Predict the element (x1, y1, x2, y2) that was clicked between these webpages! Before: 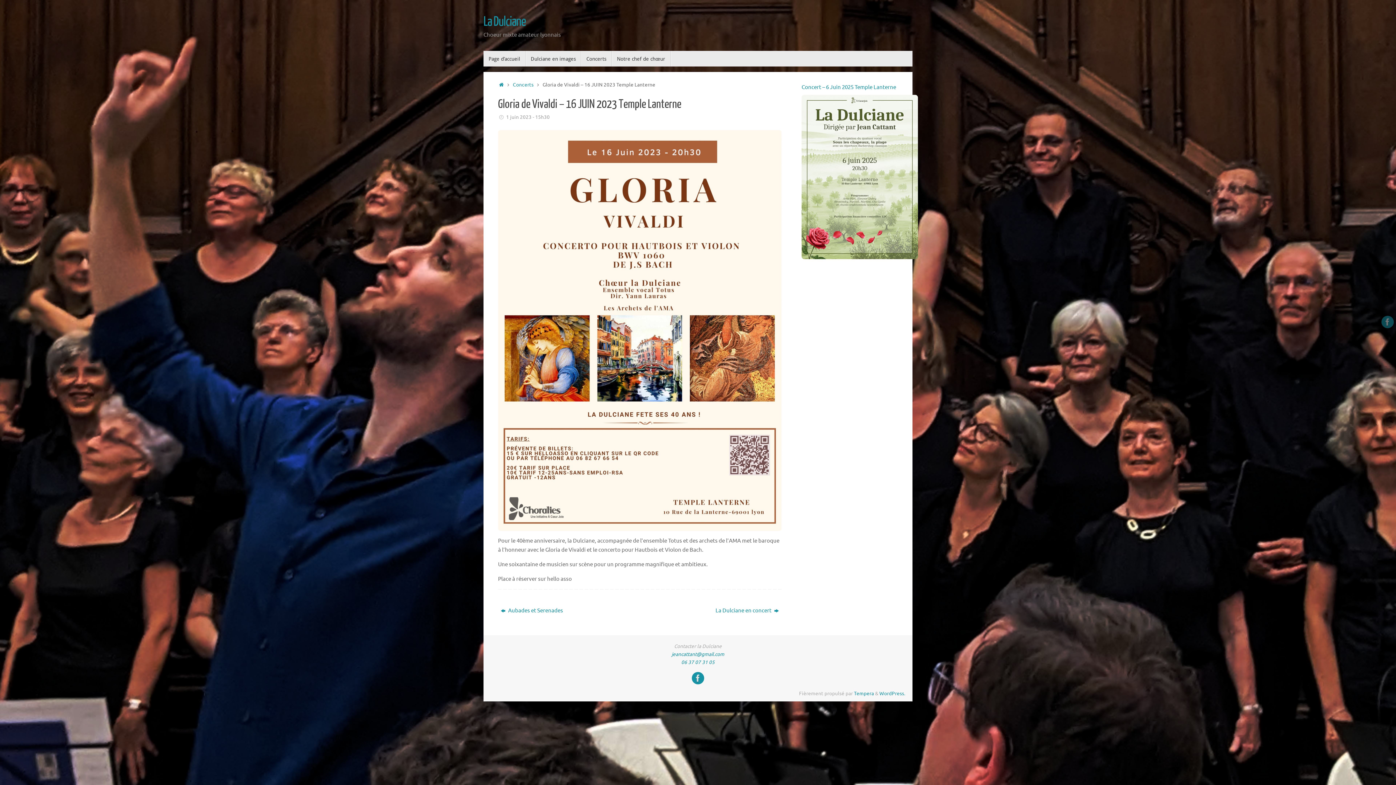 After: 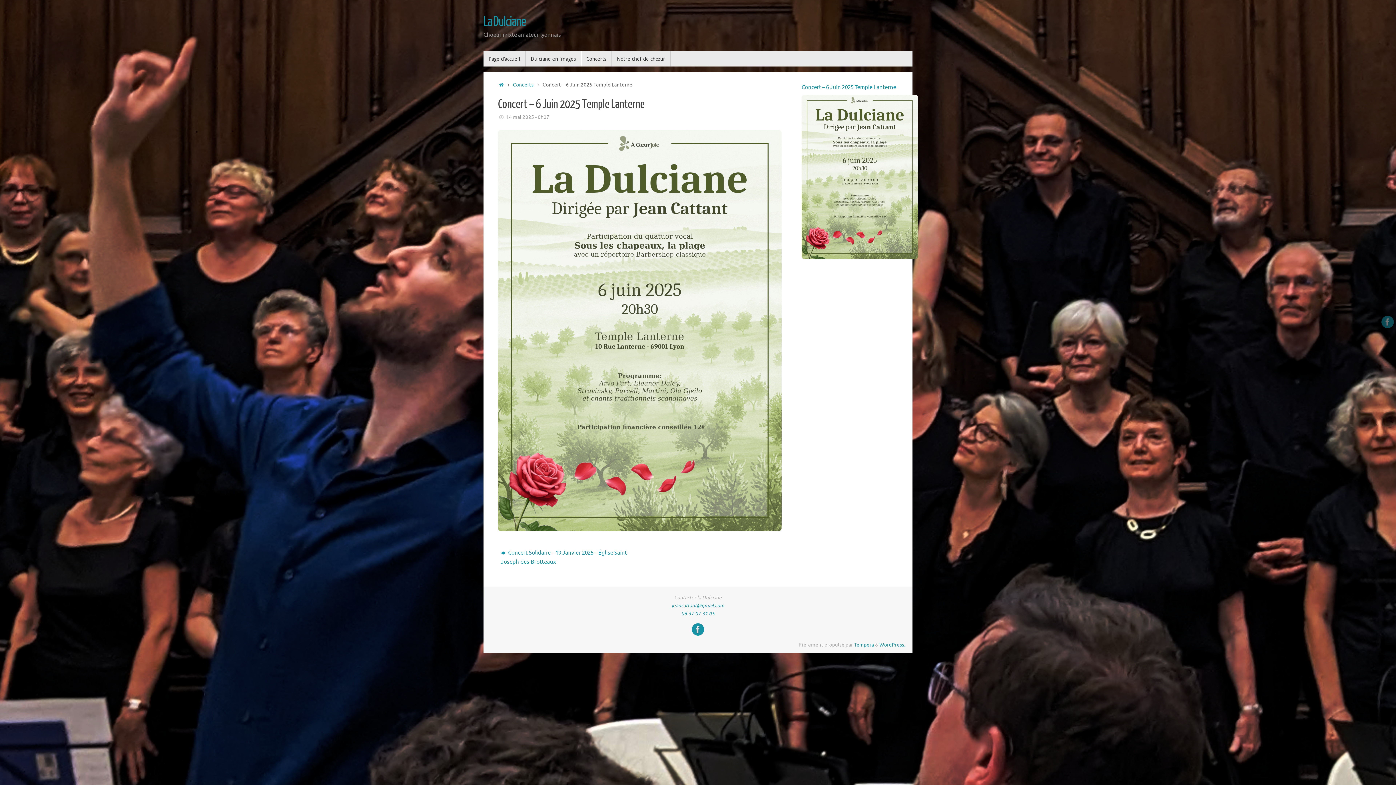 Action: label: Concert – 6 Juin 2025 Temple Lanterne bbox: (801, 84, 896, 91)